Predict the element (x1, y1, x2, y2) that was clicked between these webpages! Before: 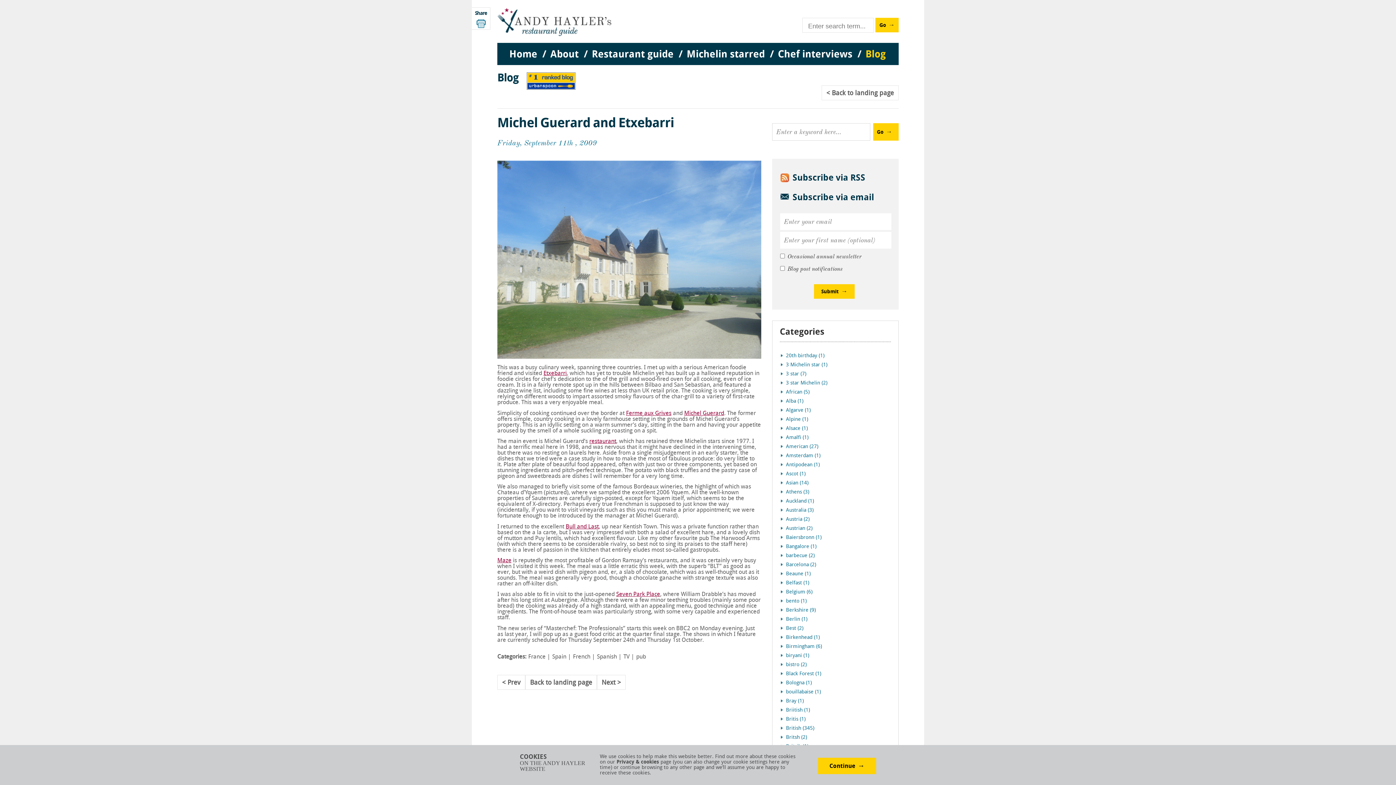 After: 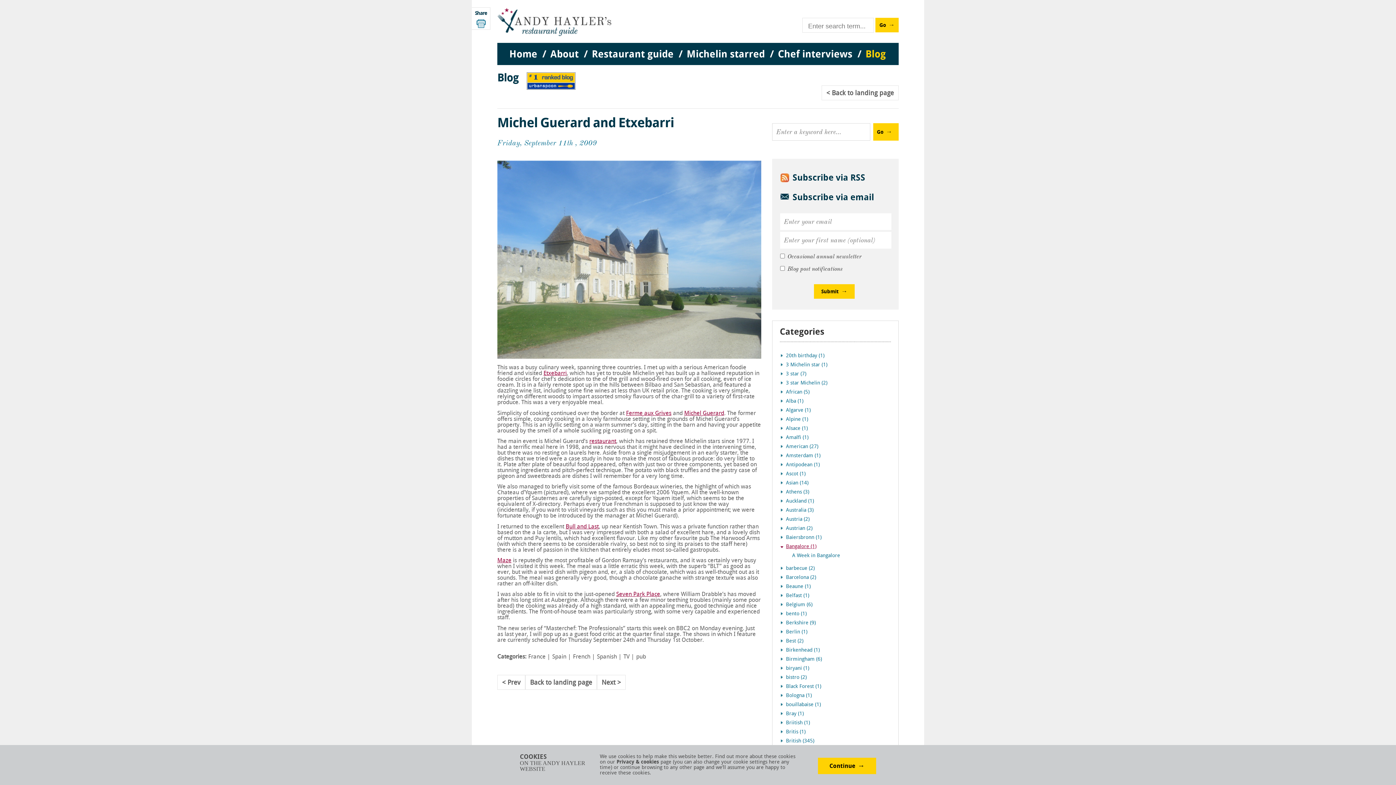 Action: label: Bangalore (1) bbox: (786, 544, 816, 549)